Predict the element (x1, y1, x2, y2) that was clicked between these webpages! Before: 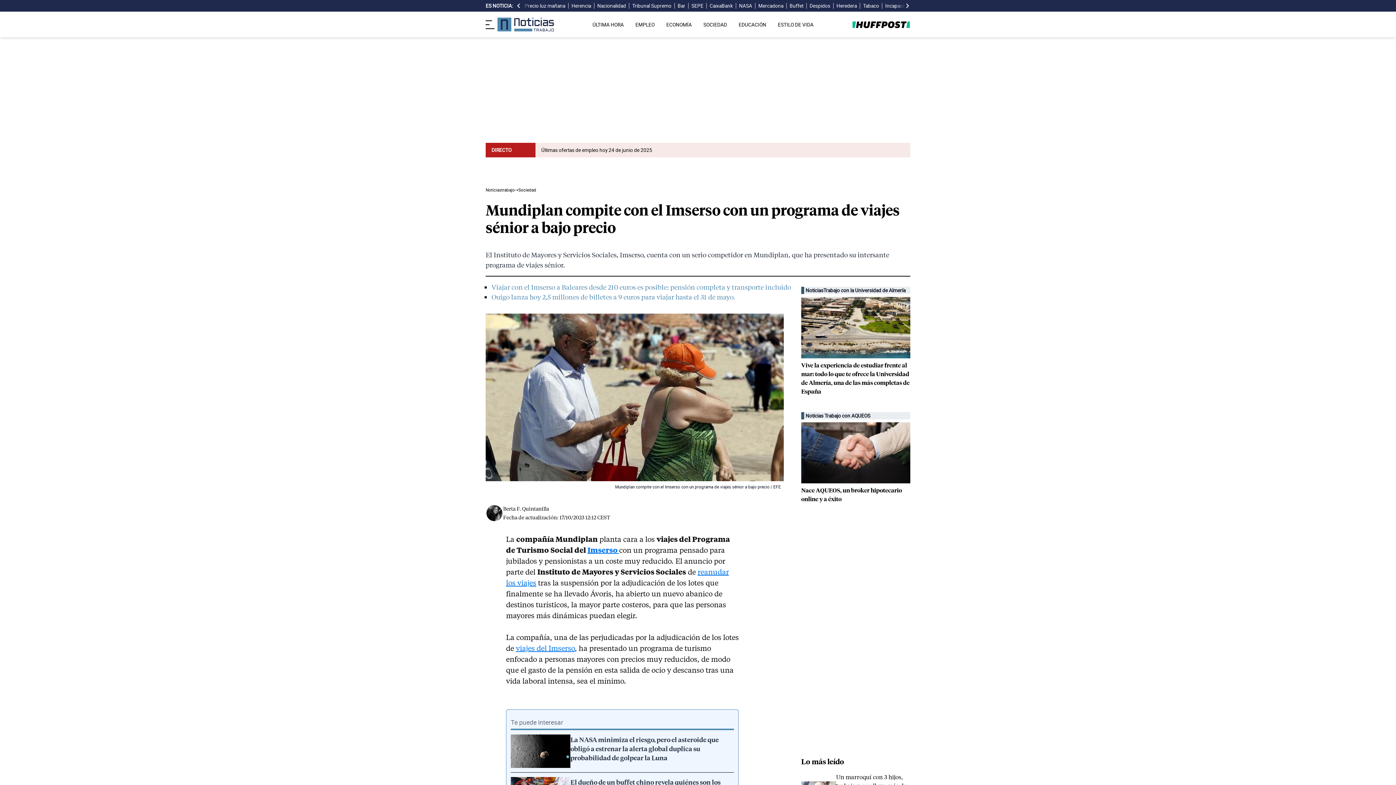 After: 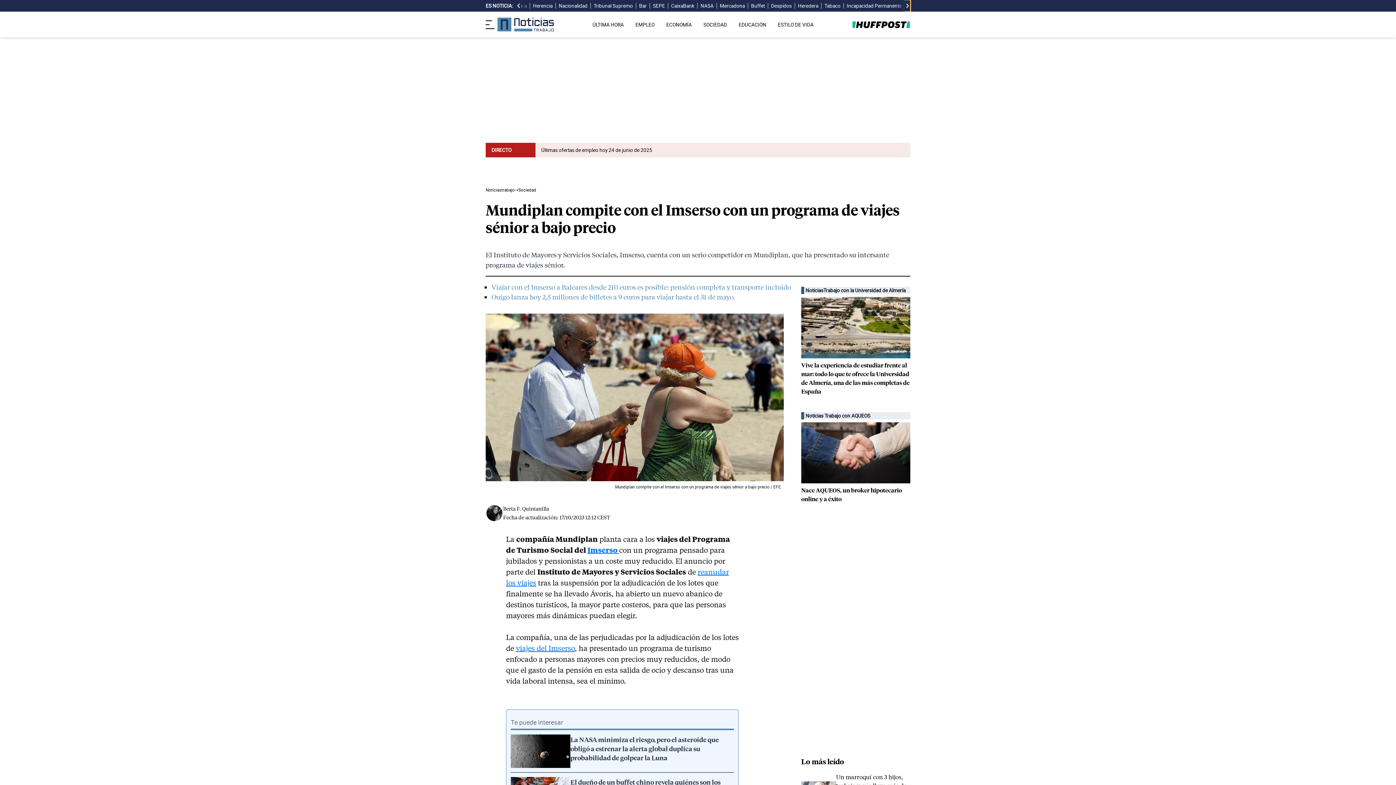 Action: bbox: (904, 0, 910, 11) label: desplazar slide es noticia a la derecha